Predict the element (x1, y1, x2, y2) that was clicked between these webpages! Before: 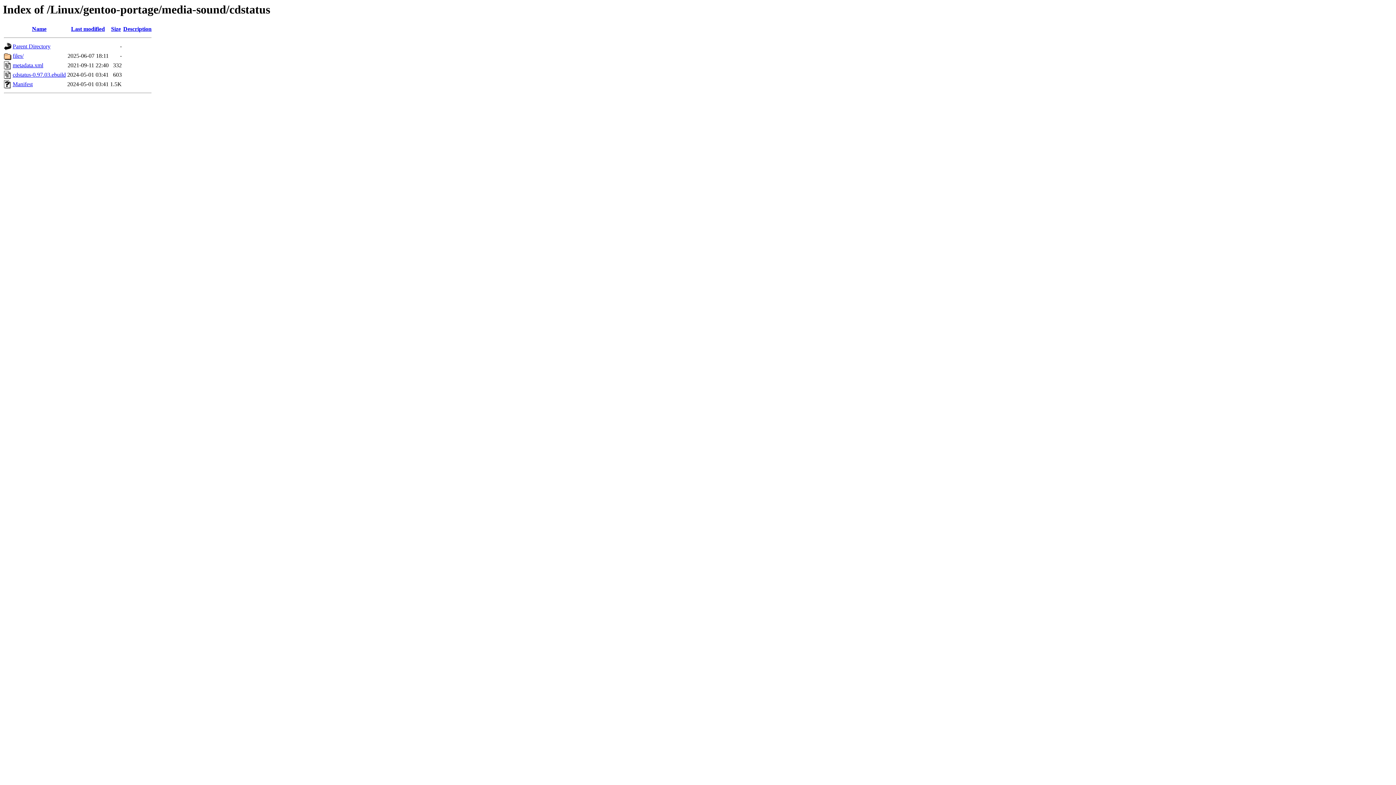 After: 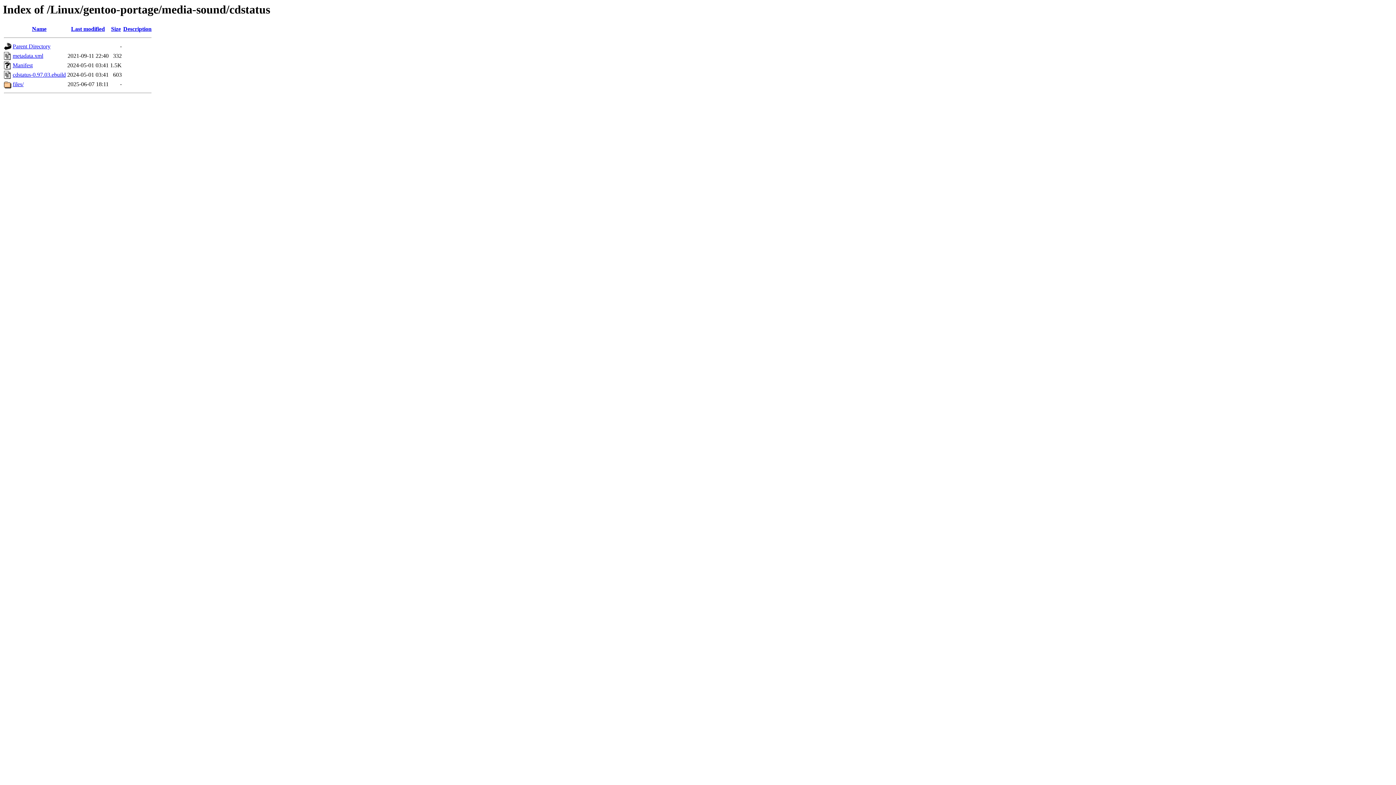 Action: label: Last modified bbox: (71, 25, 104, 32)